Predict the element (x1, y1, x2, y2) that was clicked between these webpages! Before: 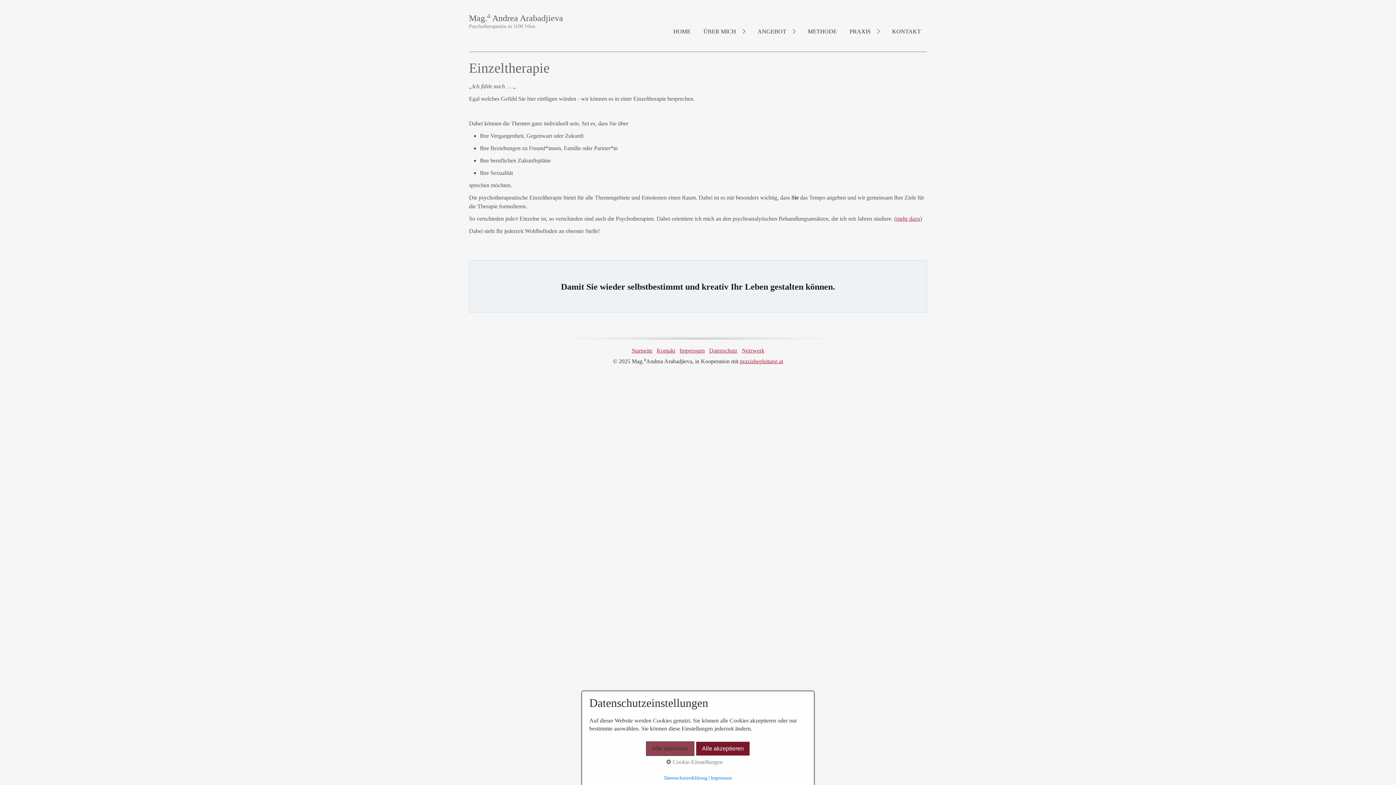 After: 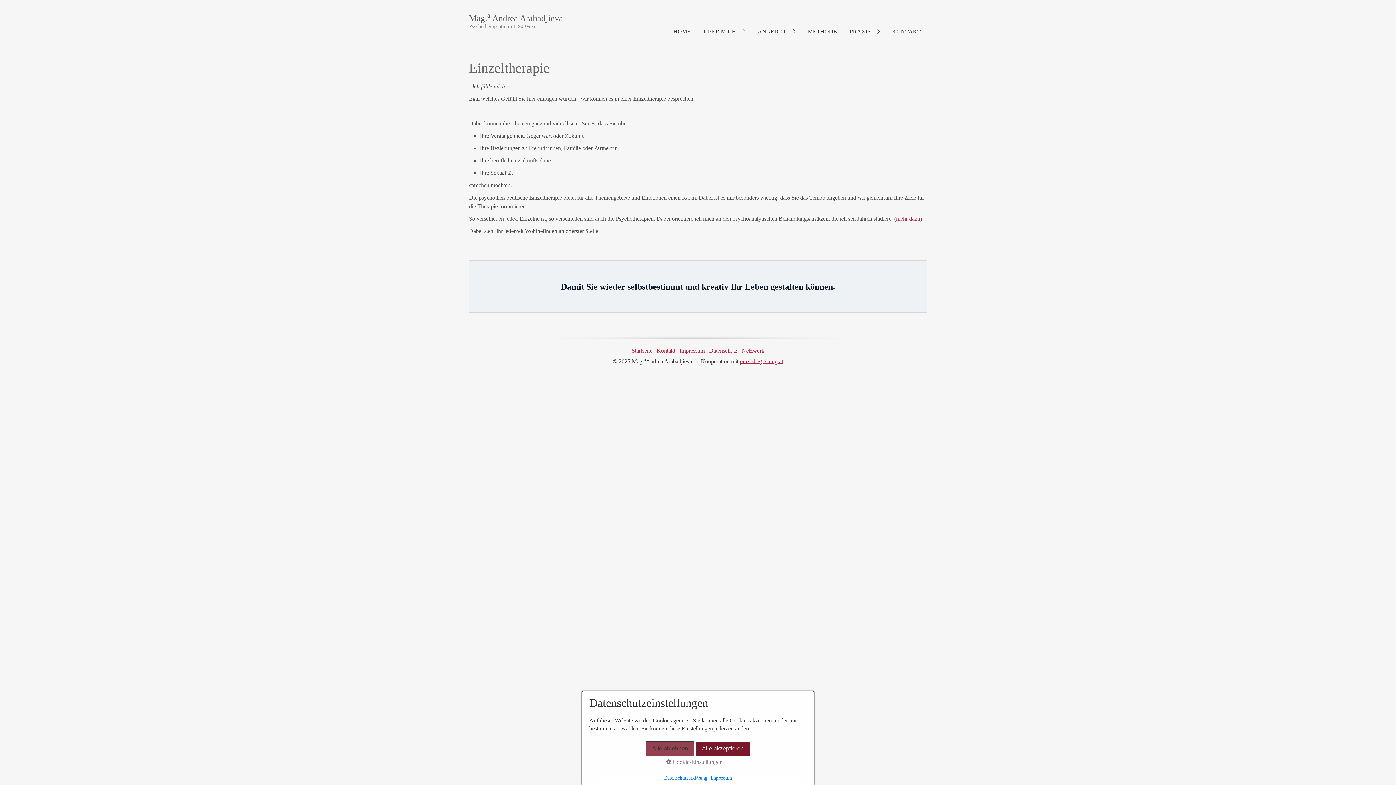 Action: bbox: (896, 215, 920, 221) label: mehr dazu